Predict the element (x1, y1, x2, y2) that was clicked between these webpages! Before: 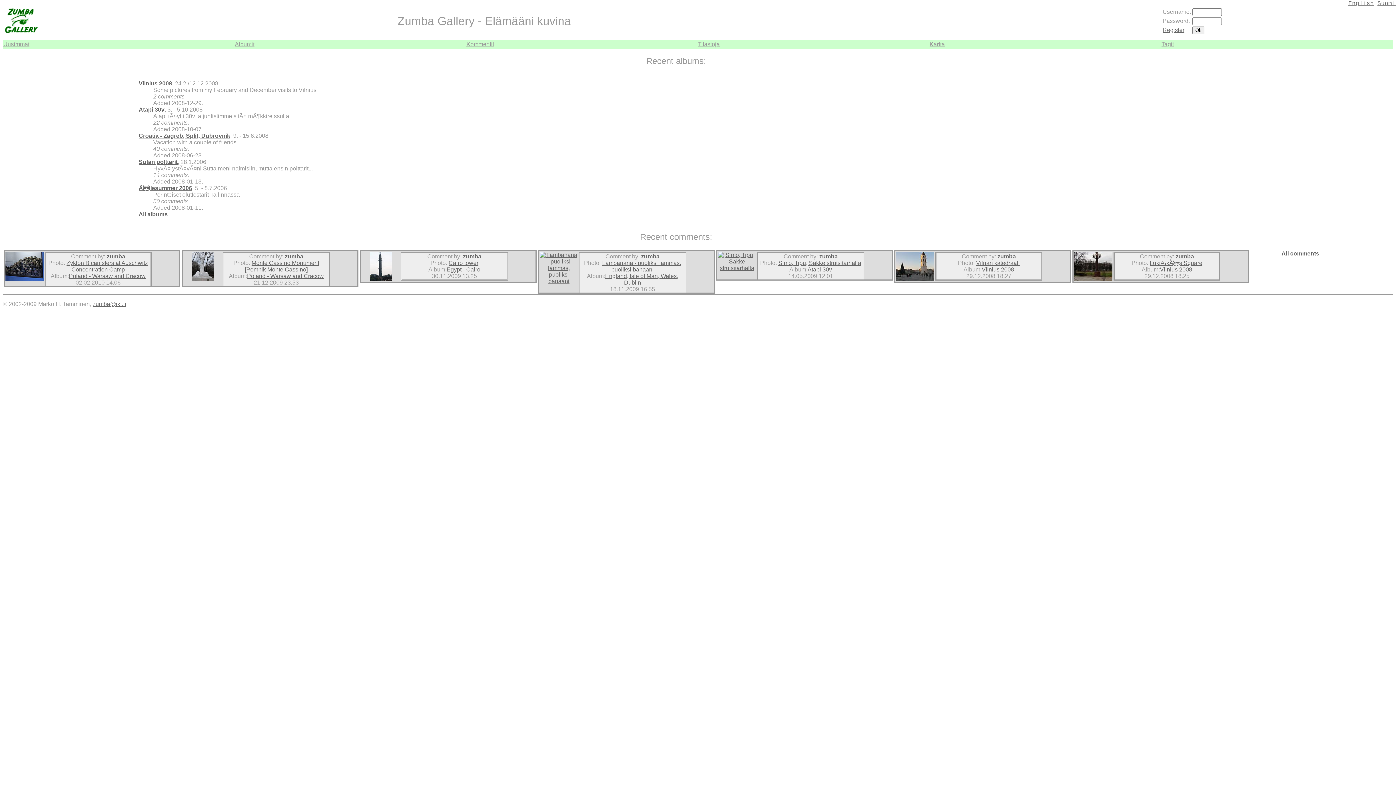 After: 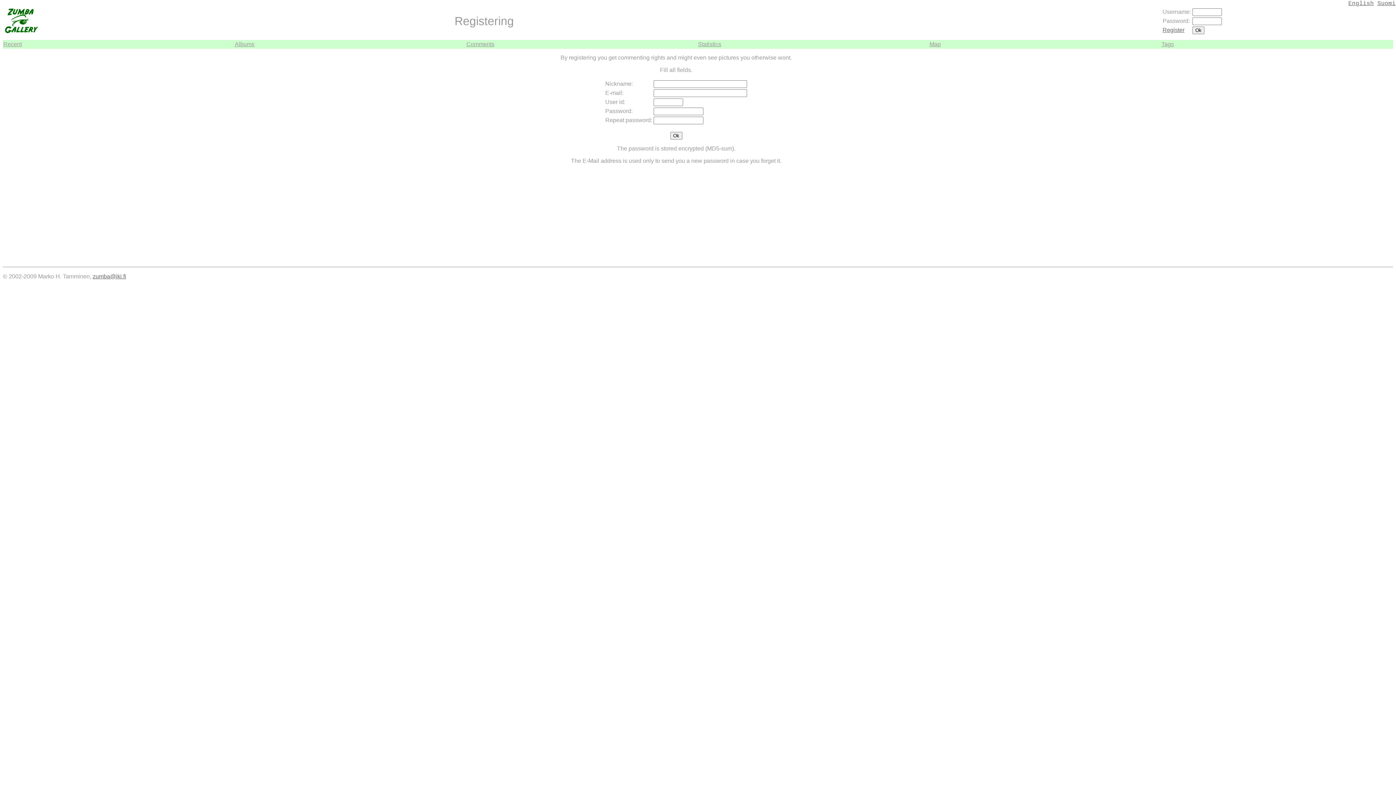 Action: label: Register bbox: (1162, 26, 1184, 33)